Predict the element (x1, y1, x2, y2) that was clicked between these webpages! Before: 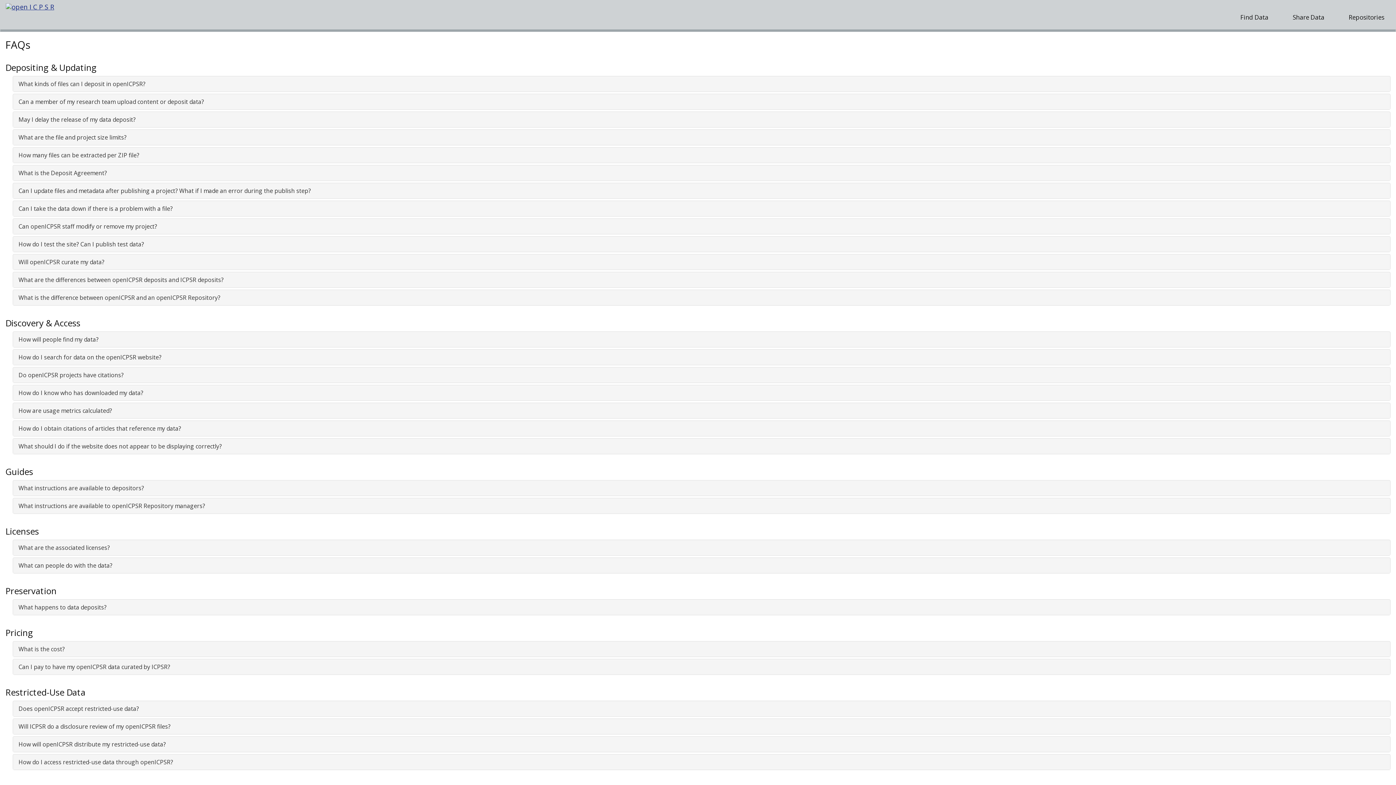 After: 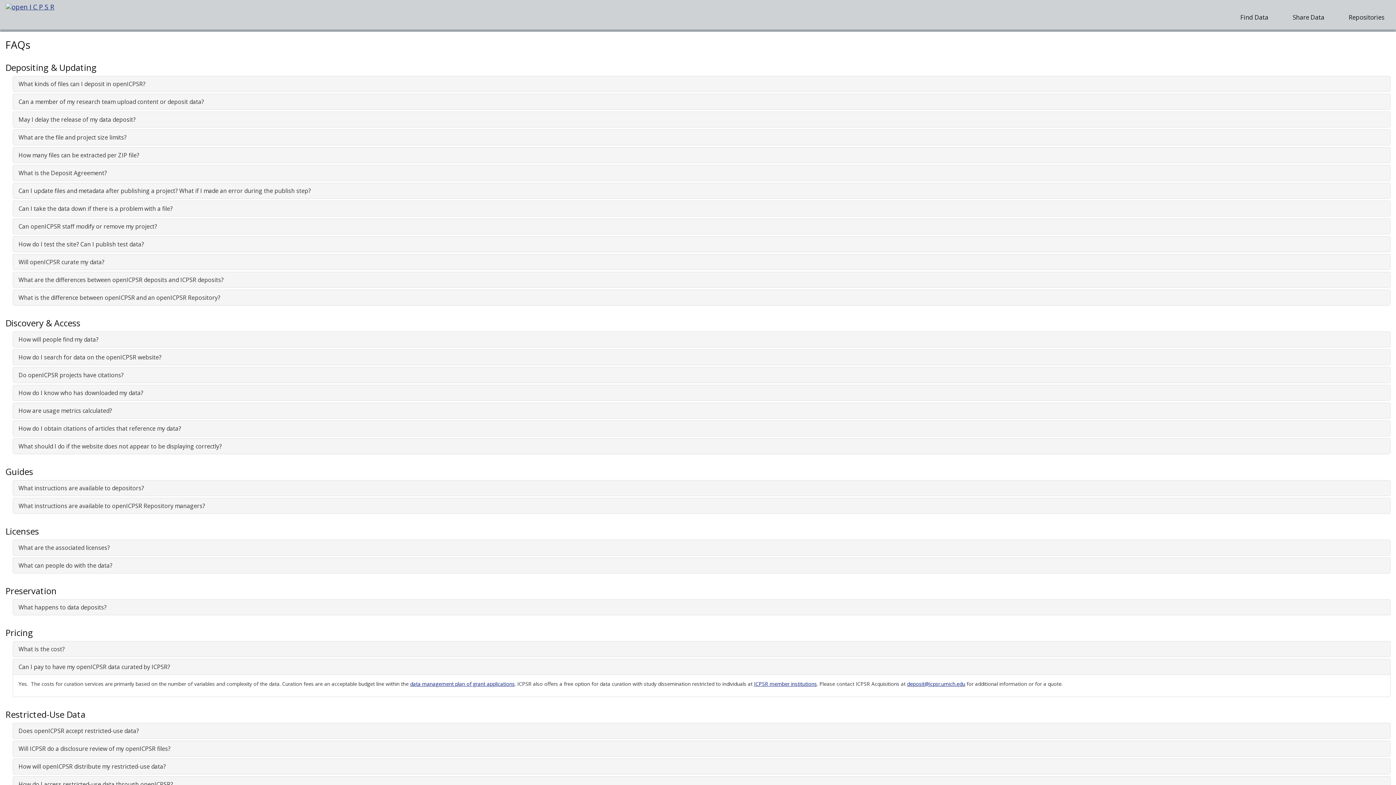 Action: label: Can I pay to have my openICPSR data curated by ICPSR? bbox: (18, 663, 170, 671)